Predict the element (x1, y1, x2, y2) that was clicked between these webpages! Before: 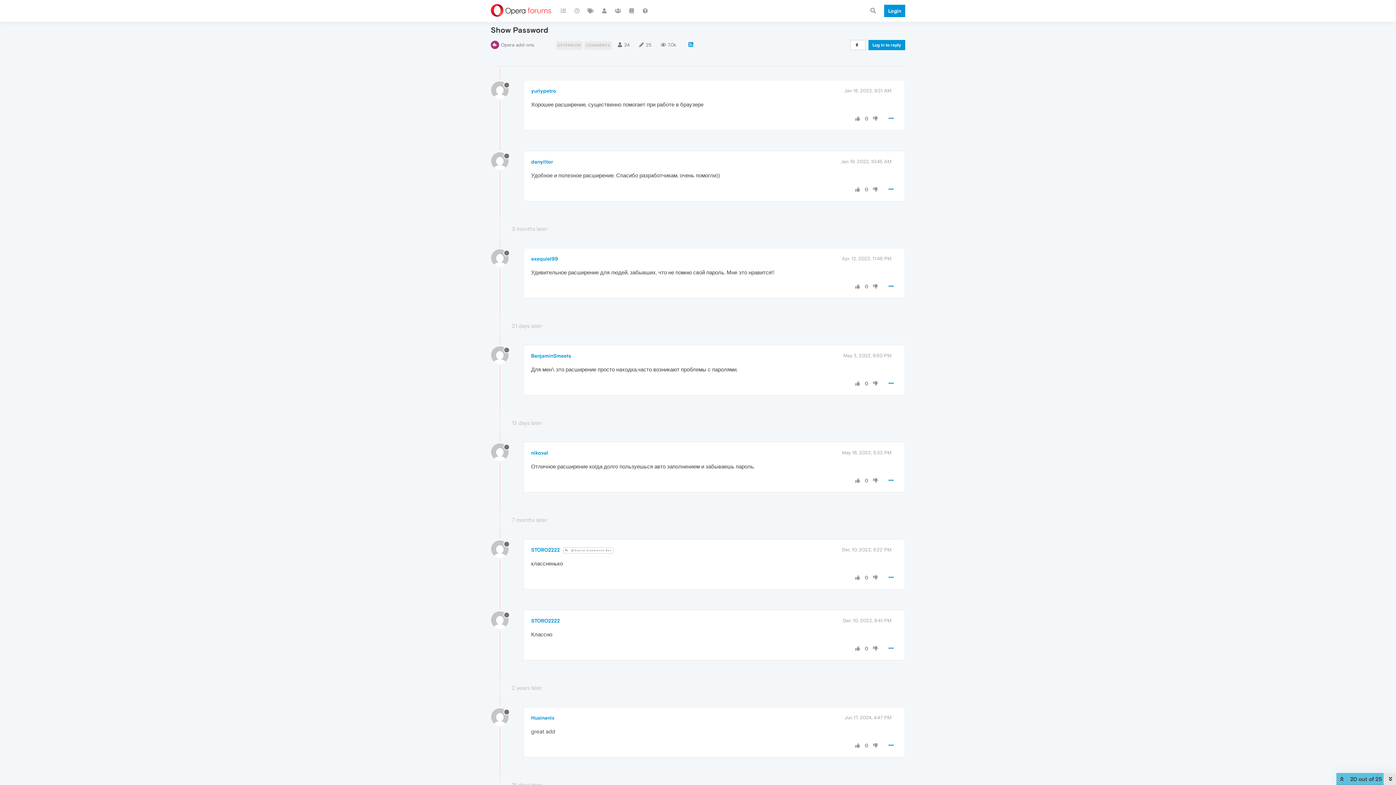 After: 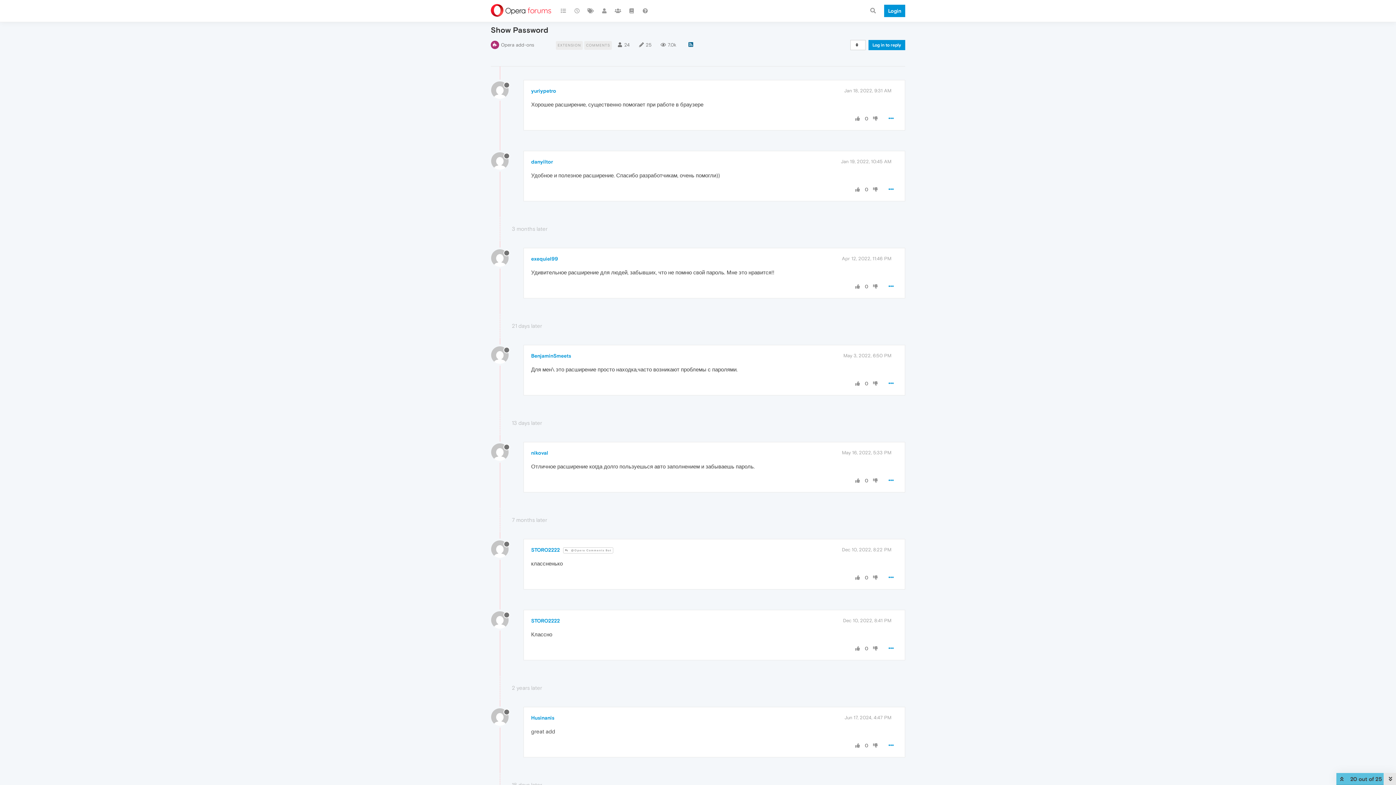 Action: bbox: (688, 37, 693, 47)